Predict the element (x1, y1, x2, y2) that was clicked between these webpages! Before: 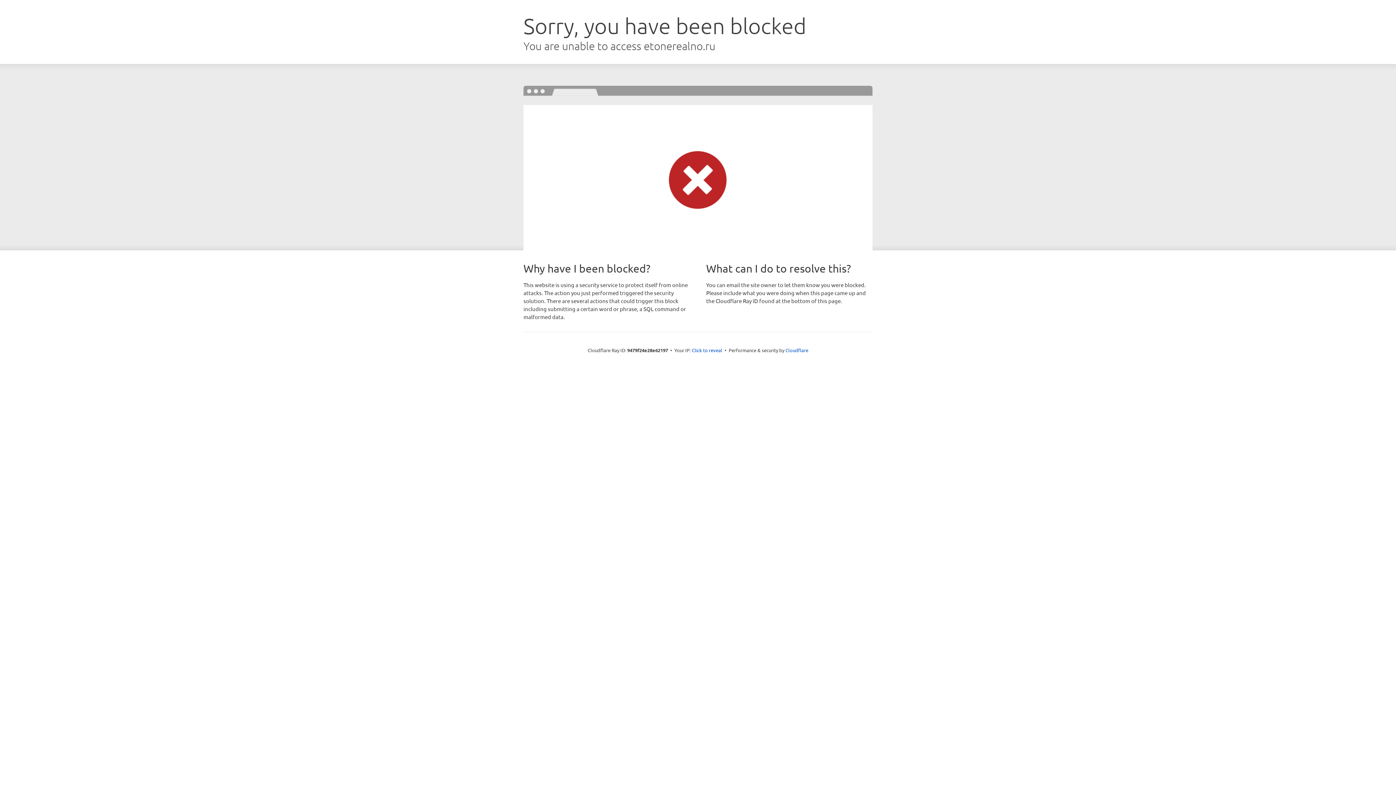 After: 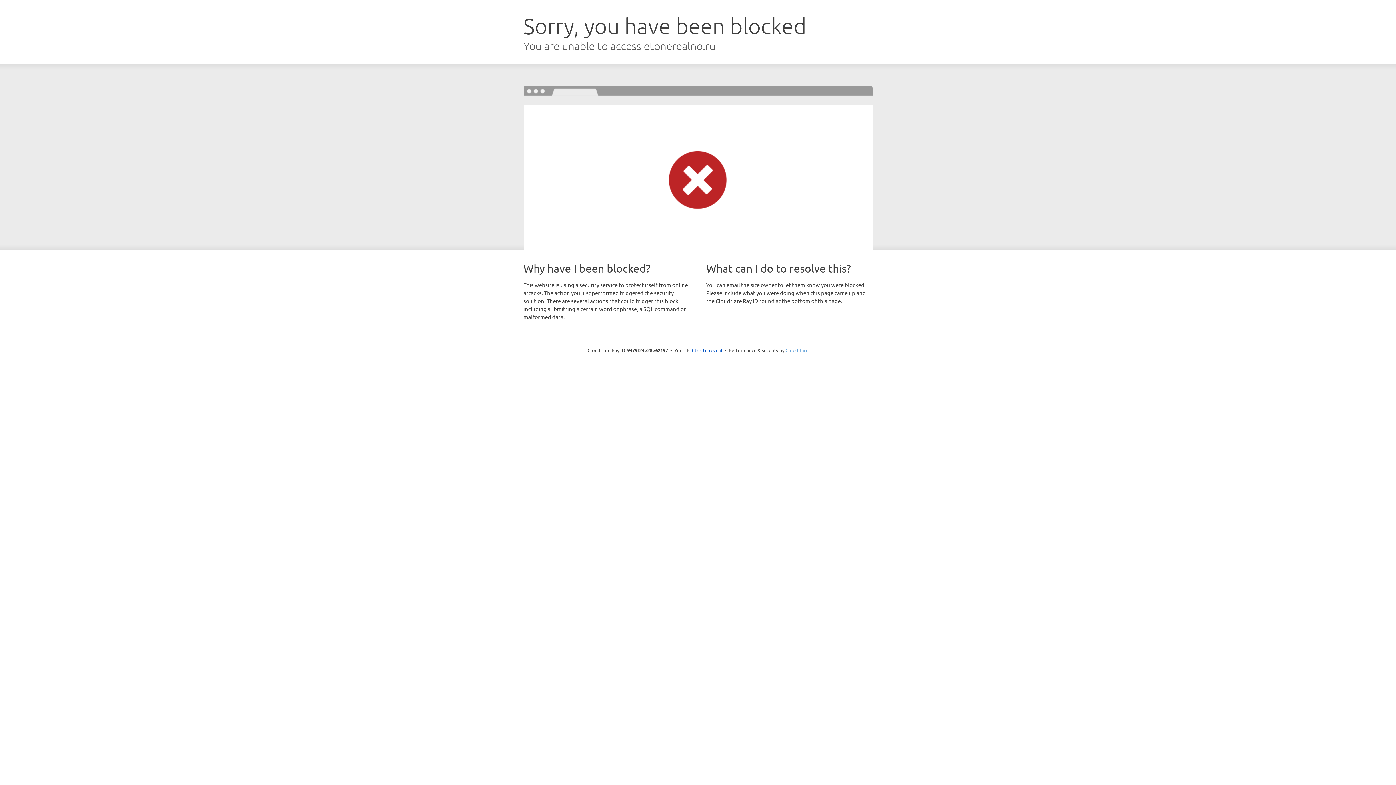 Action: label: Cloudflare bbox: (785, 347, 808, 353)